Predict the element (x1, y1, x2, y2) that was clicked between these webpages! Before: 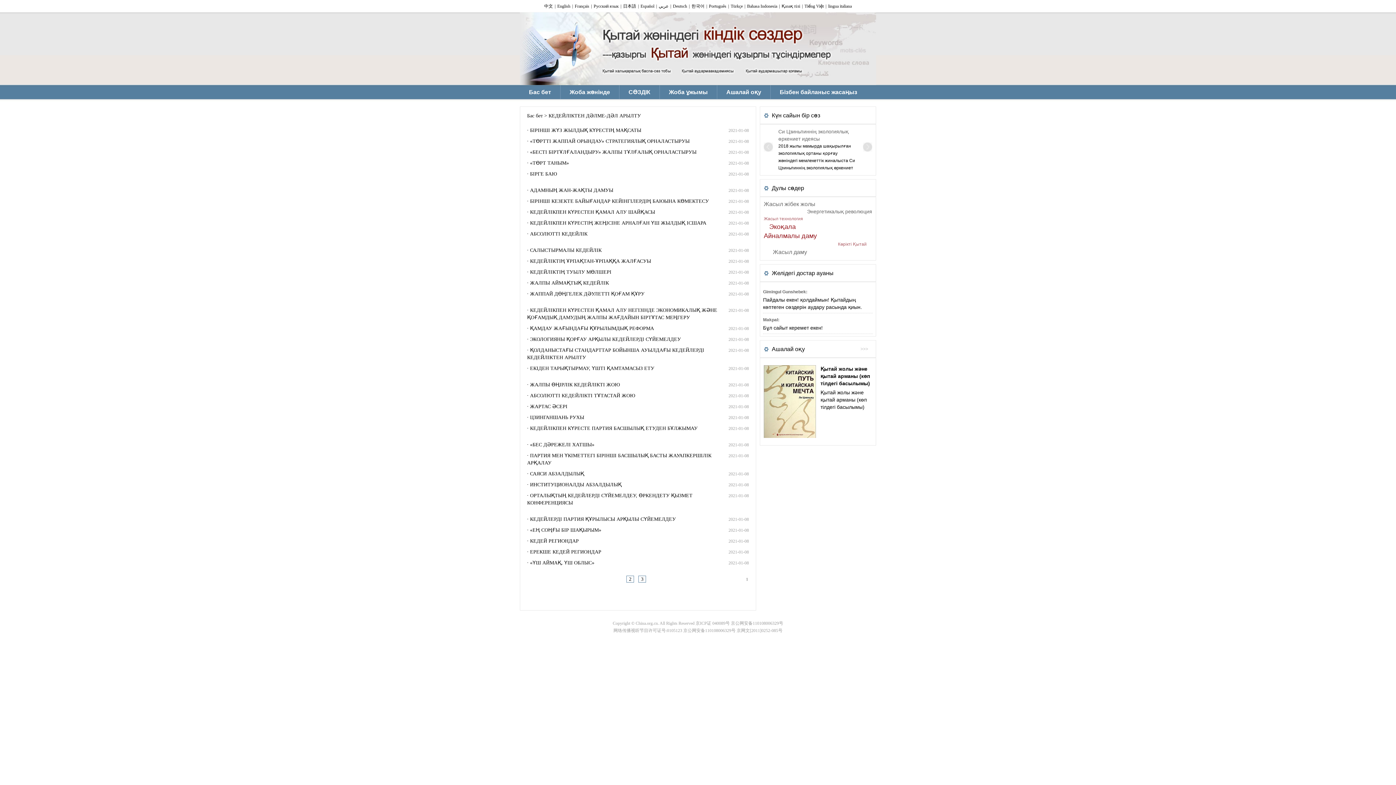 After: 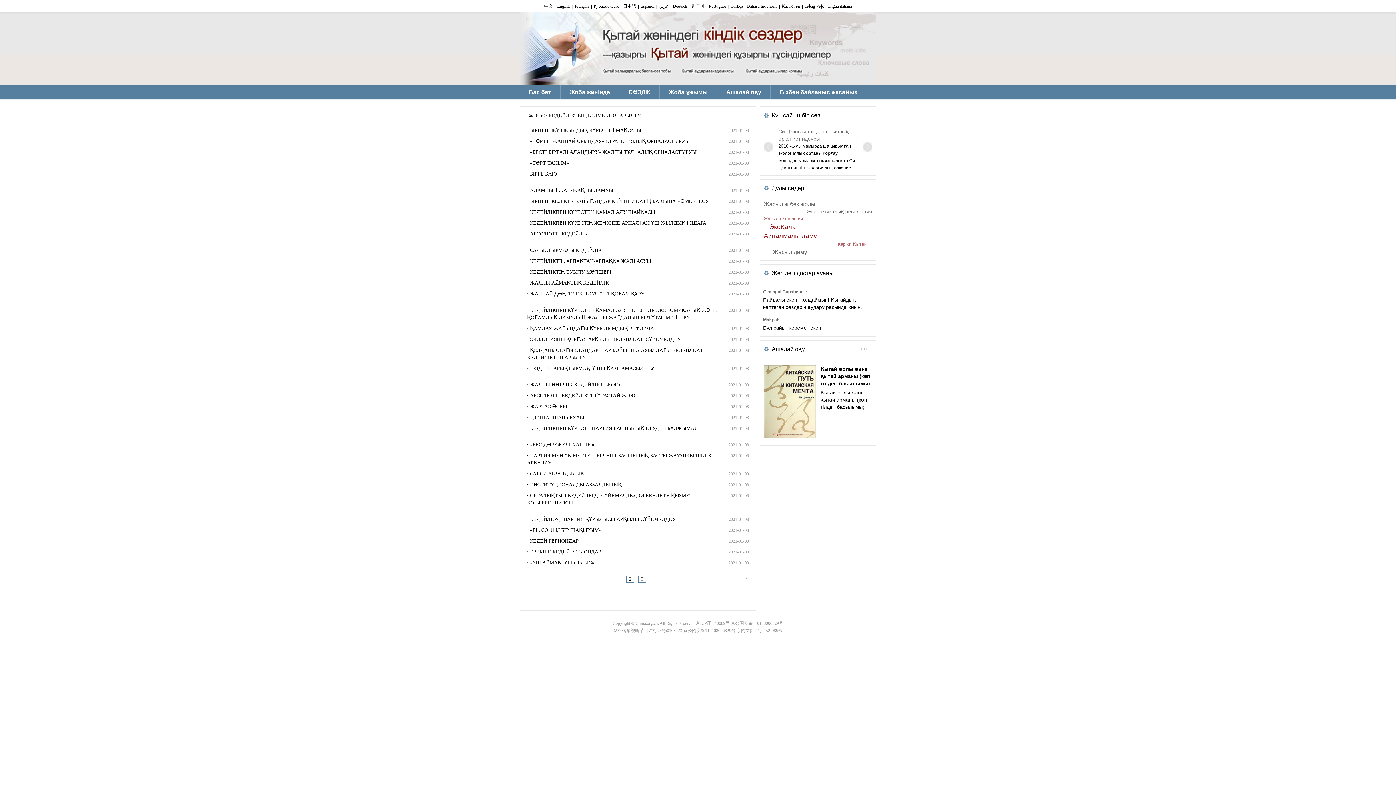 Action: bbox: (530, 382, 620, 387) label: ЖАЛПЫ ӨҢІРЛІК КЕДЕЙЛІКТІ ЖОЮ